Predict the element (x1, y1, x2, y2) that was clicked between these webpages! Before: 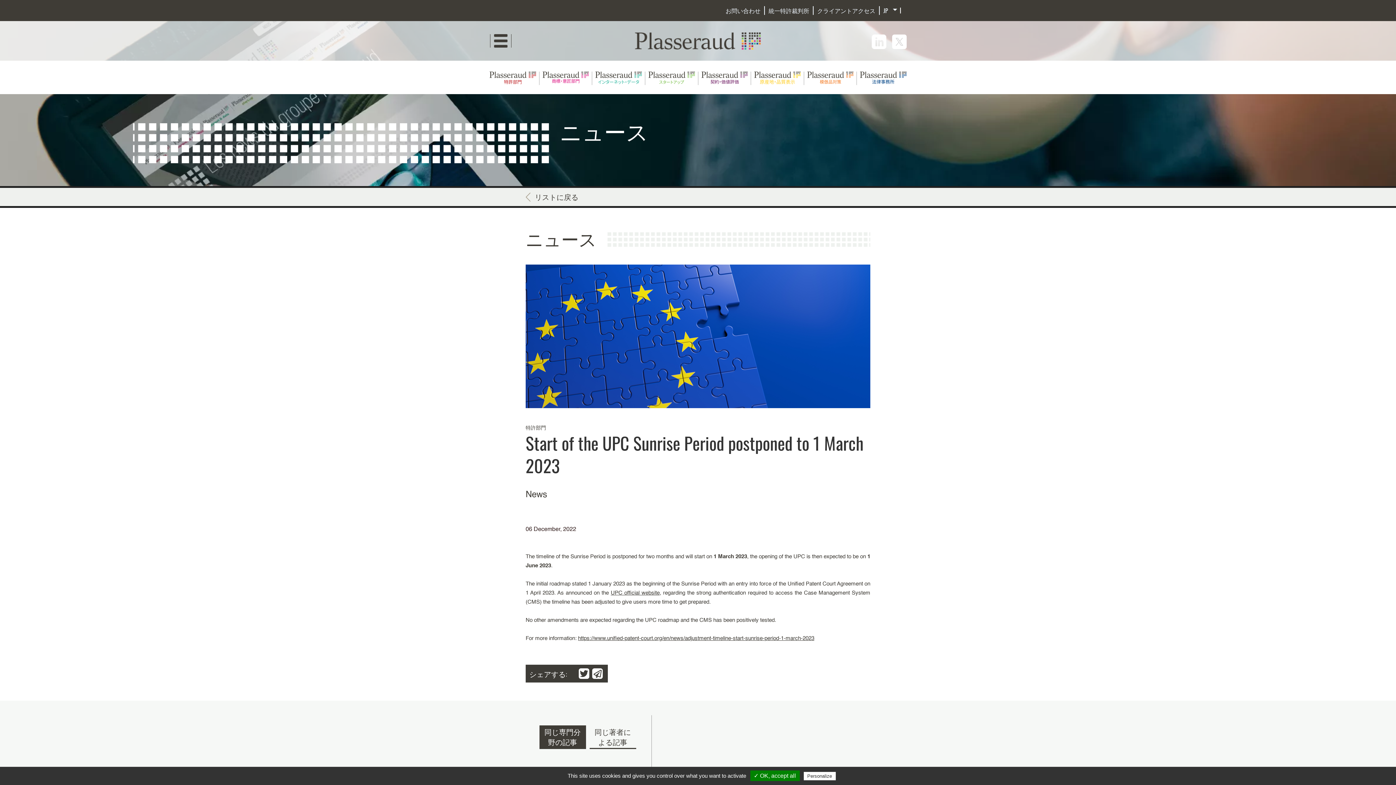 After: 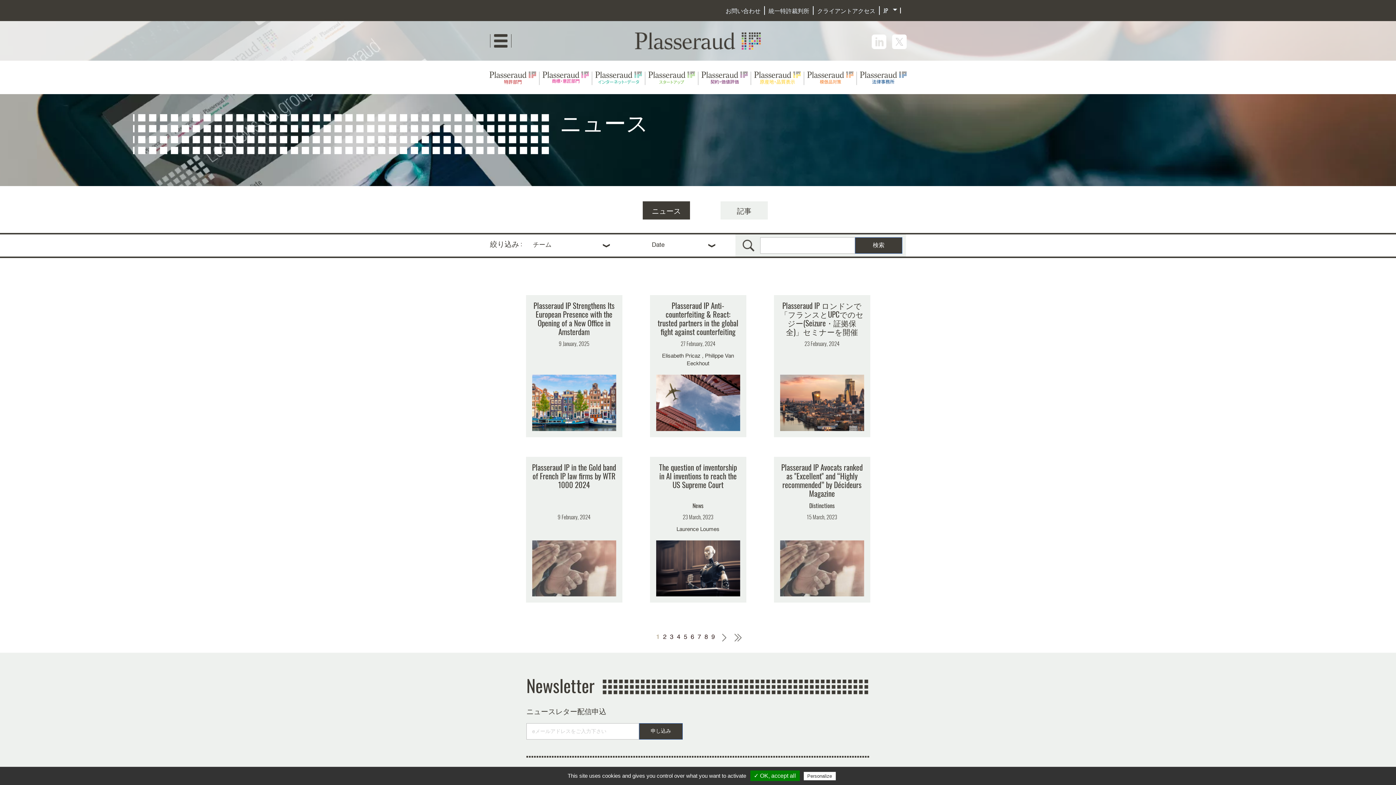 Action: bbox: (525, 191, 578, 202) label: リストに戻る